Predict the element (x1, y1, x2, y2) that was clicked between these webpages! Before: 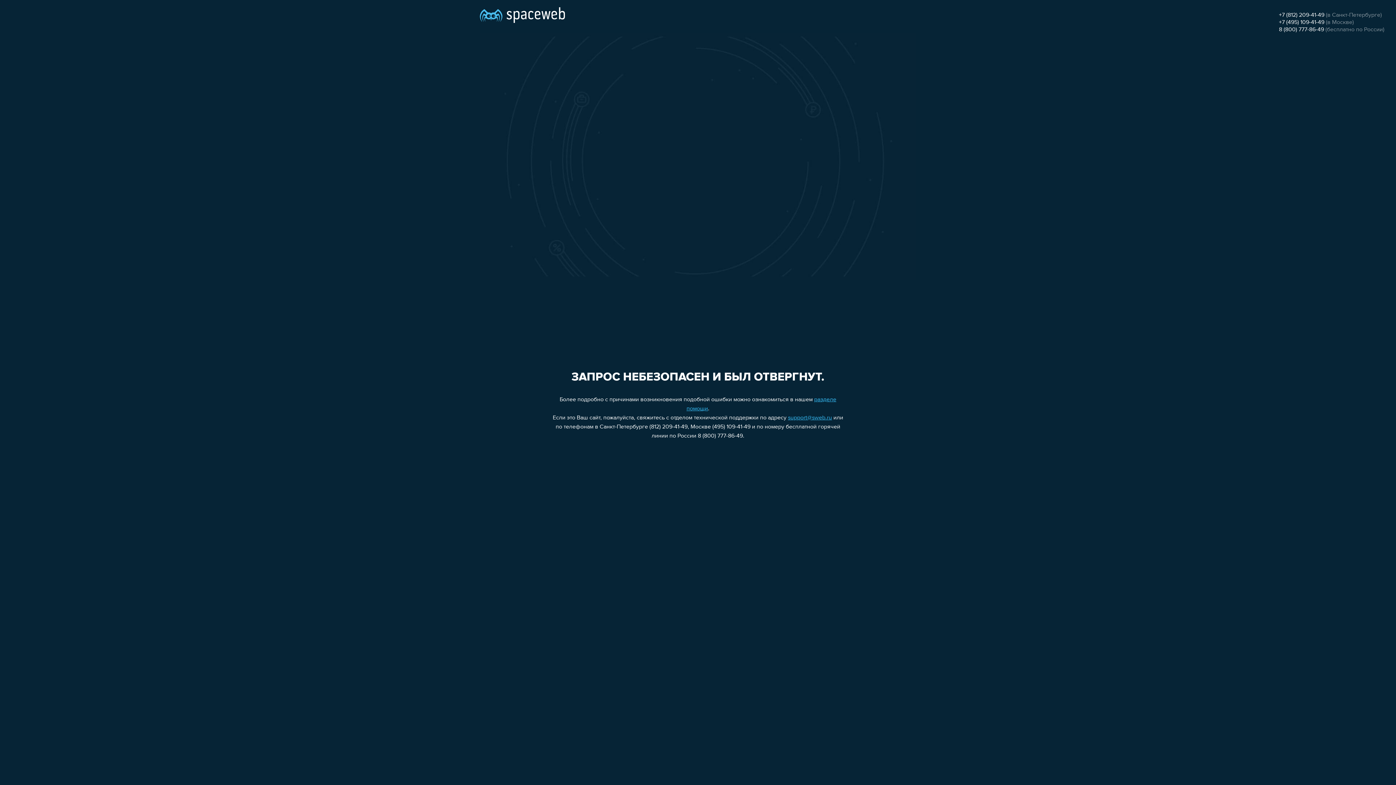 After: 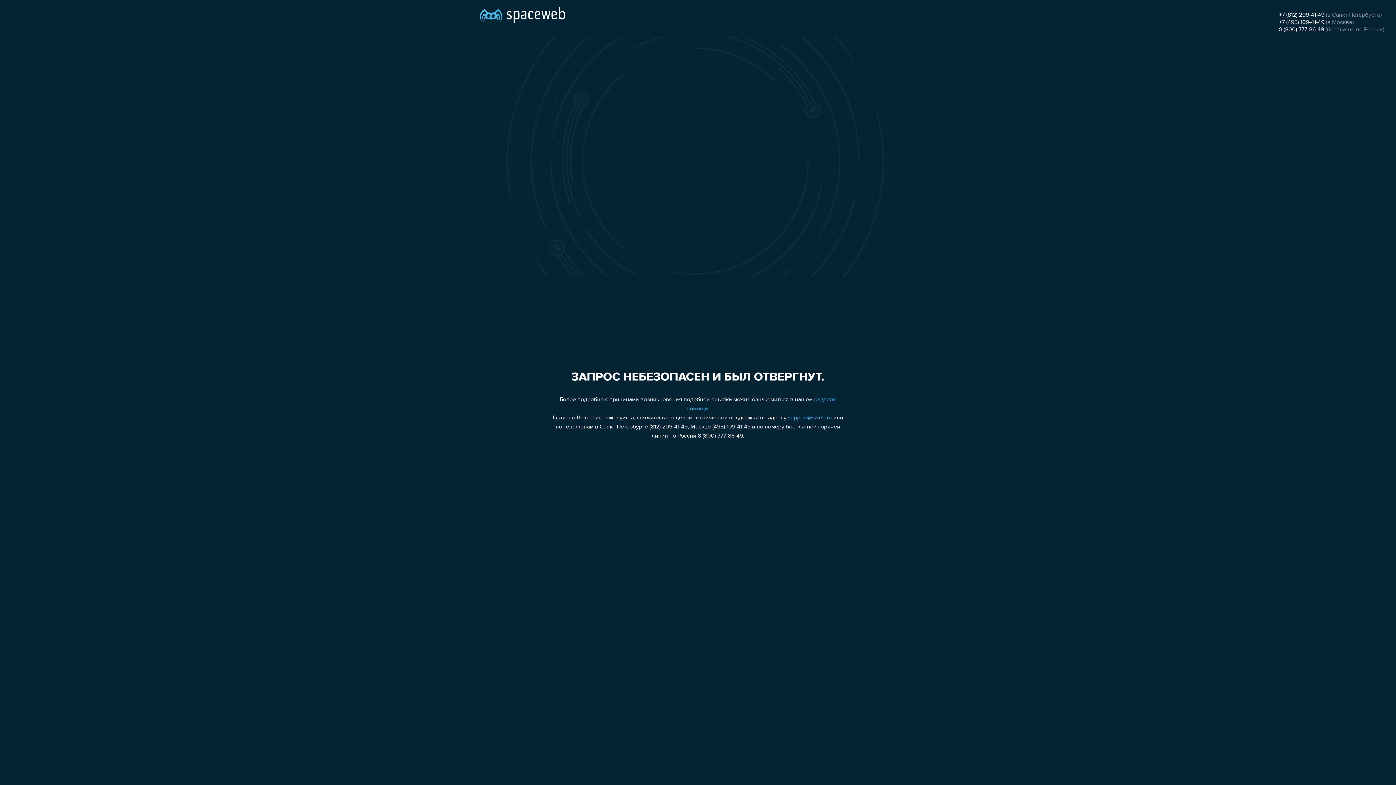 Action: bbox: (1279, 26, 1324, 32) label: 8 (800) 777-86-49